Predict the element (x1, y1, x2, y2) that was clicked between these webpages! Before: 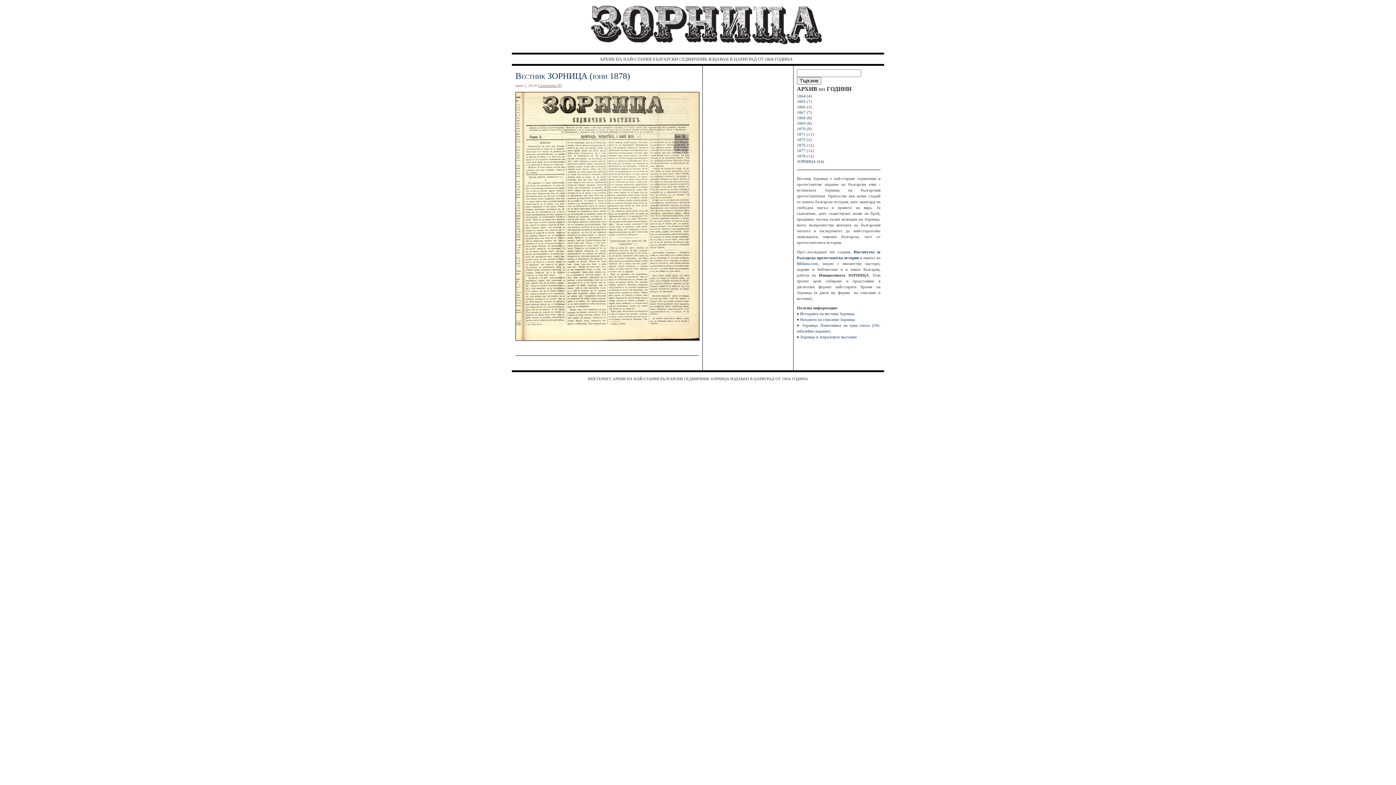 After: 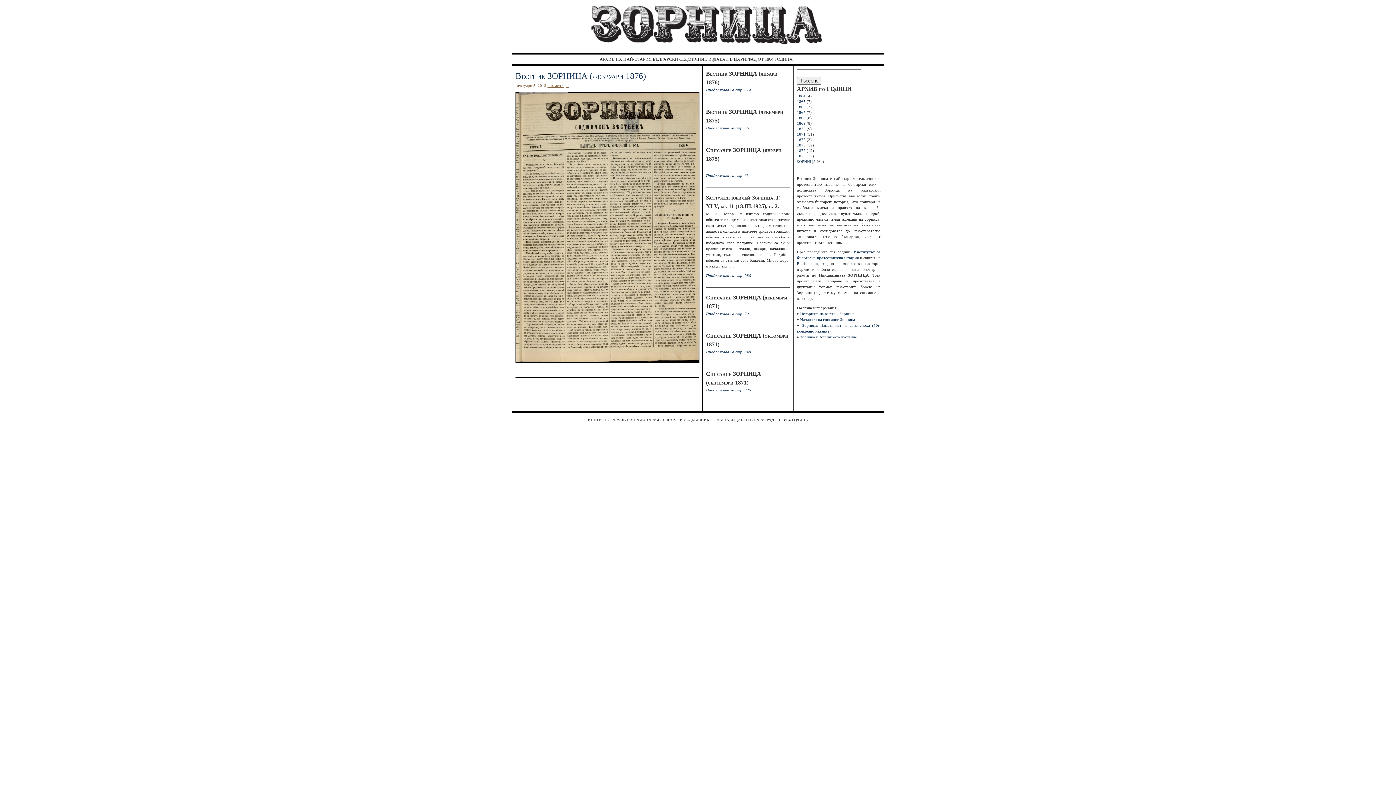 Action: bbox: (797, 159, 816, 163) label: ЗОРНИЦА